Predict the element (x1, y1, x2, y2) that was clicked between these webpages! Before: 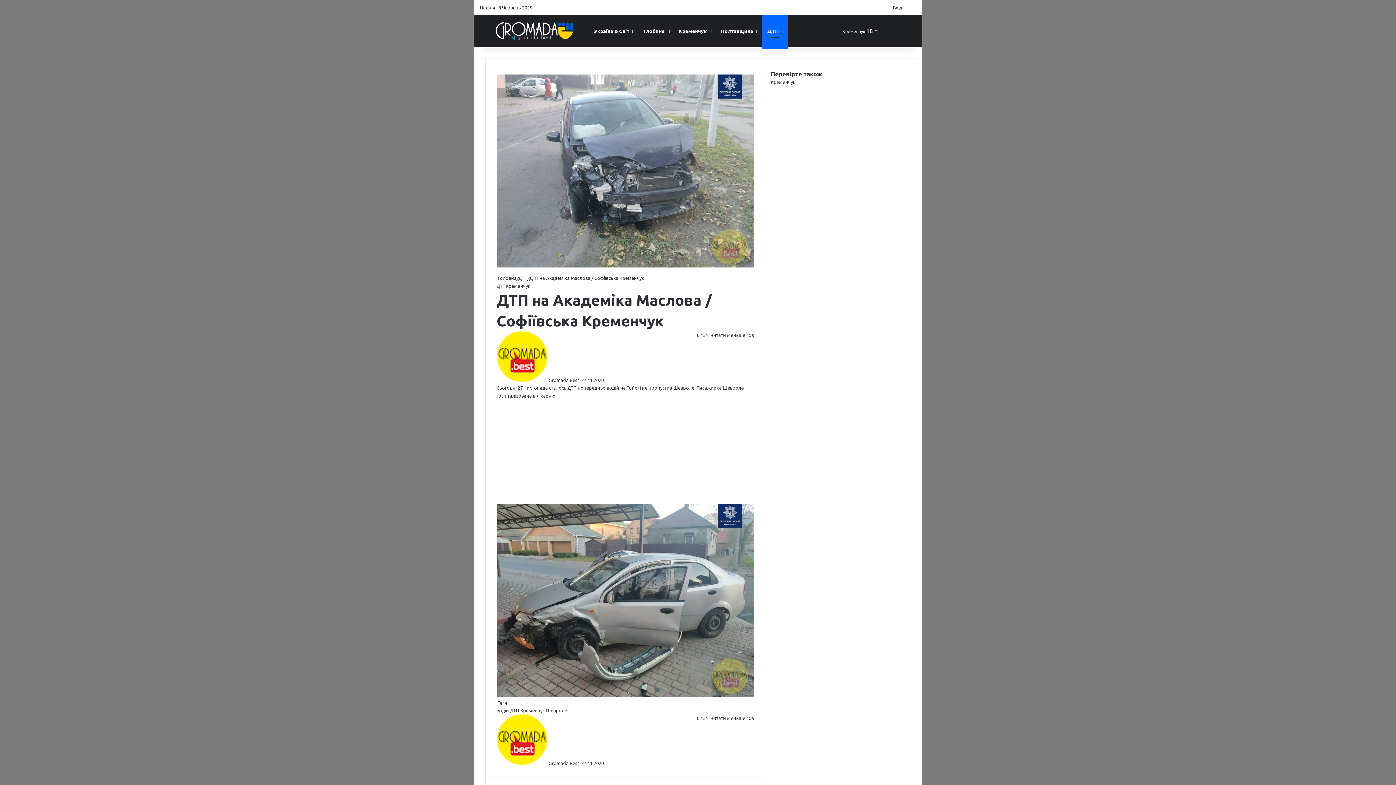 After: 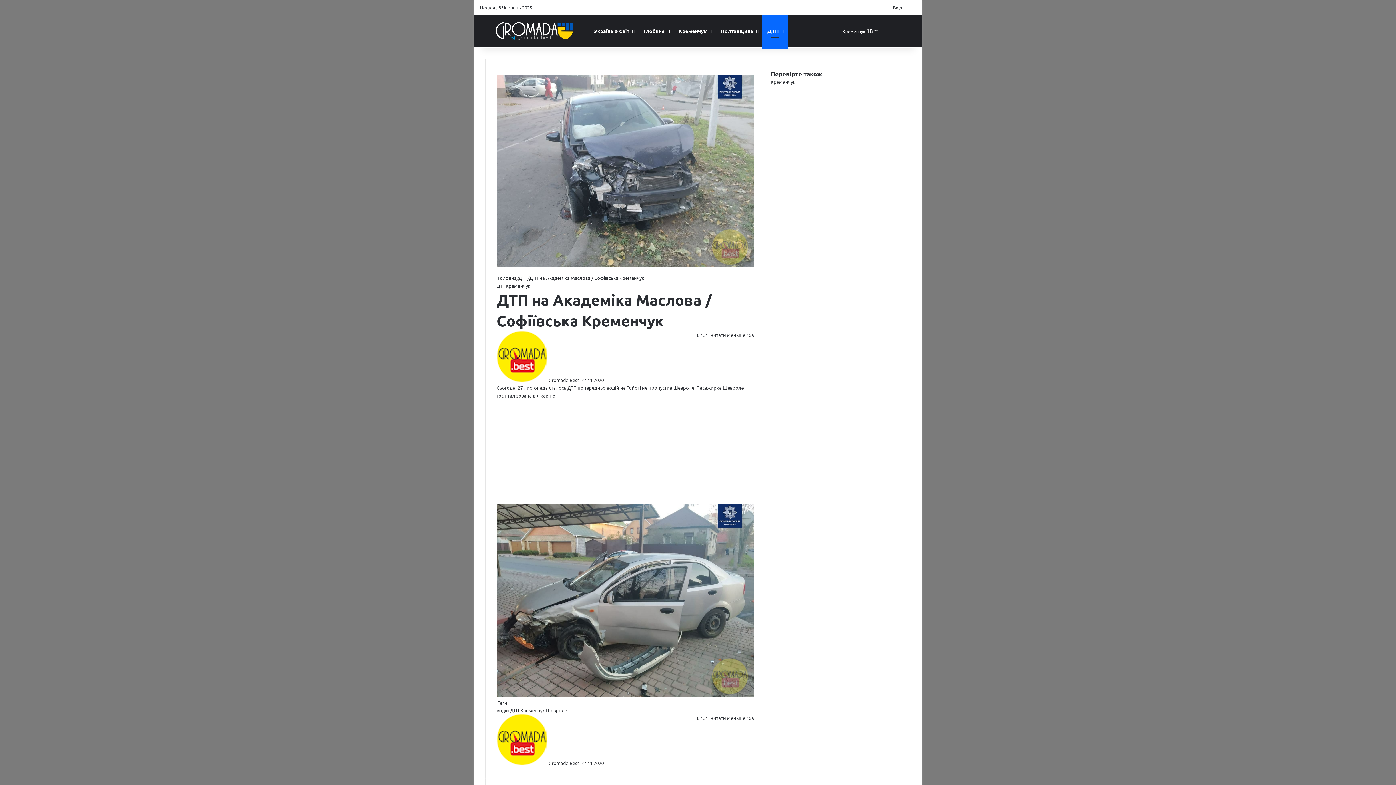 Action: bbox: (834, 0, 845, 14) label: X